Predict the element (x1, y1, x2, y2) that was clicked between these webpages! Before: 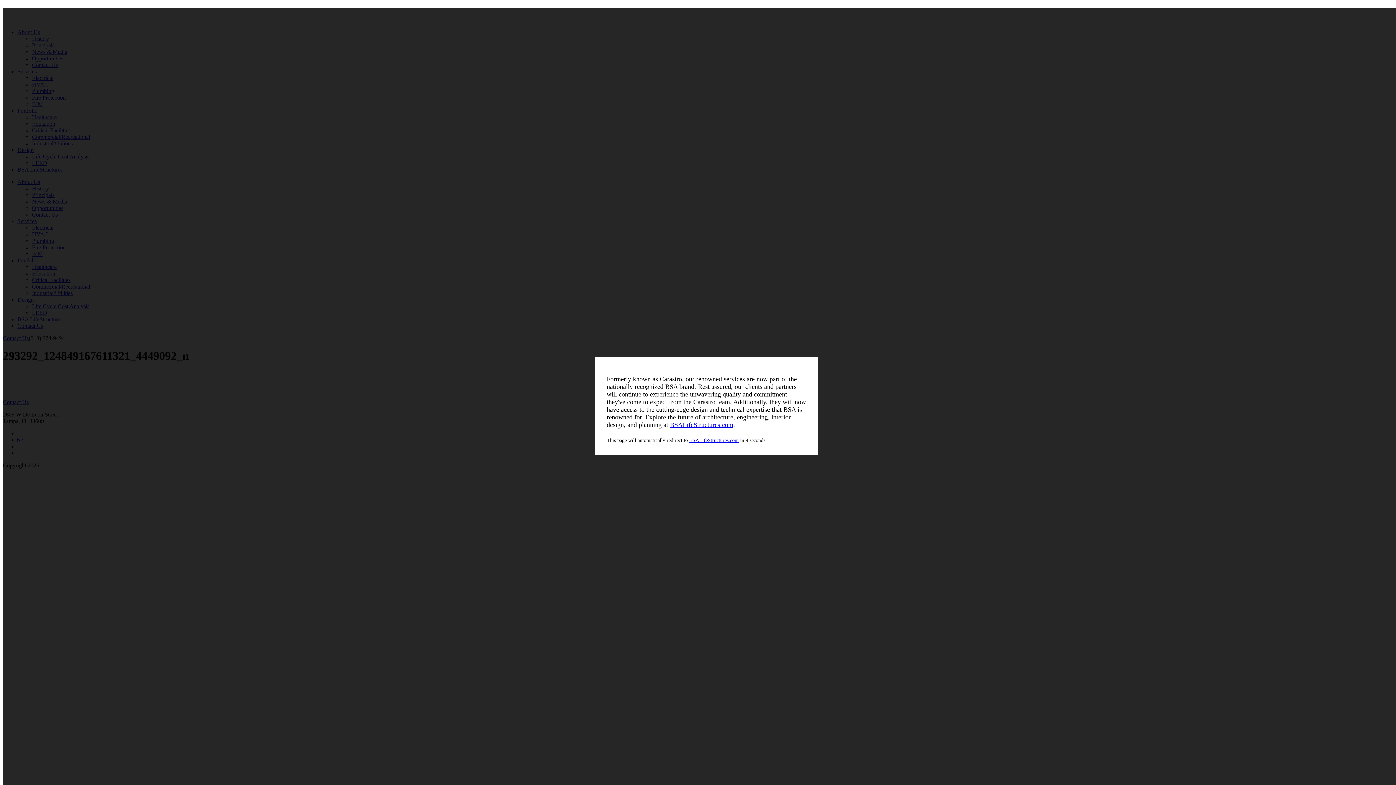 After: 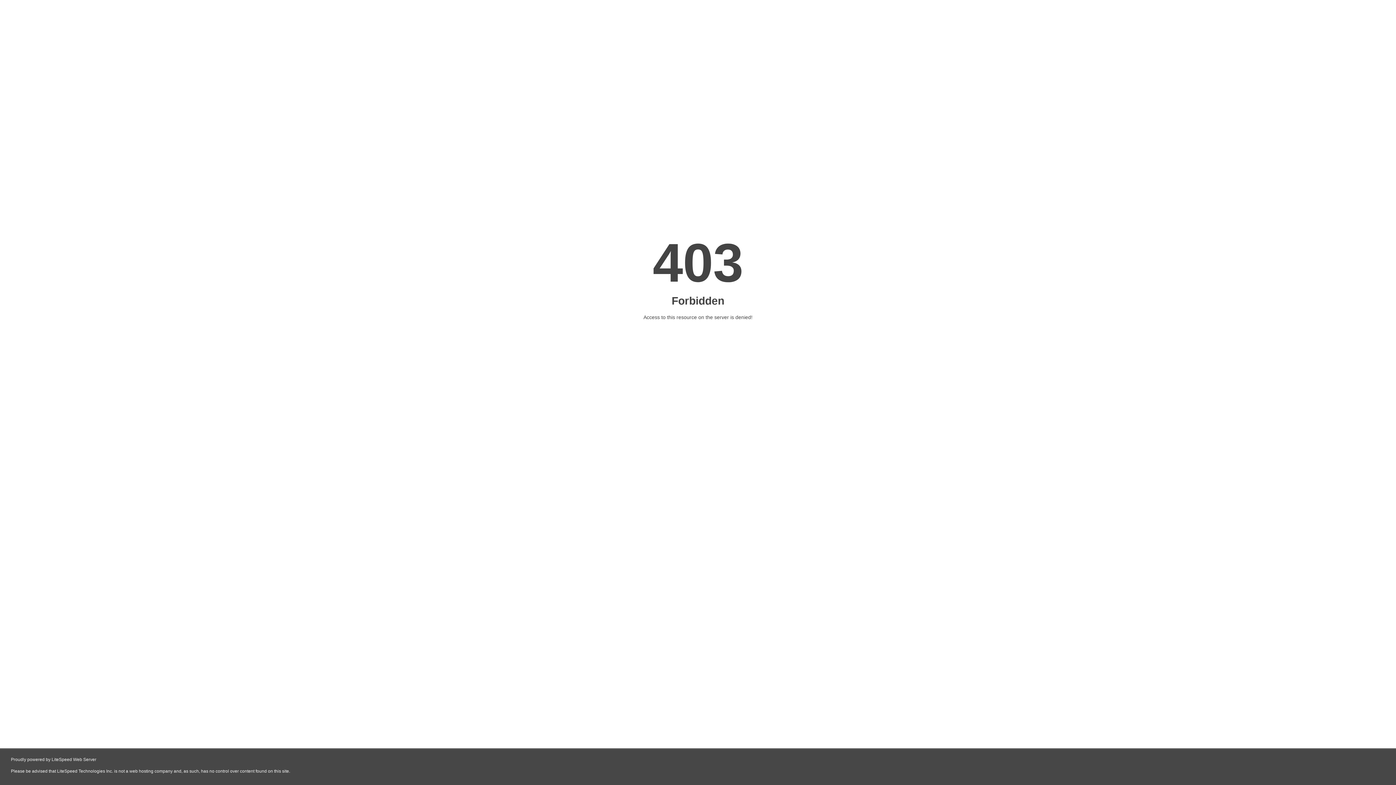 Action: bbox: (689, 437, 738, 443) label: BSALifeStructures.com